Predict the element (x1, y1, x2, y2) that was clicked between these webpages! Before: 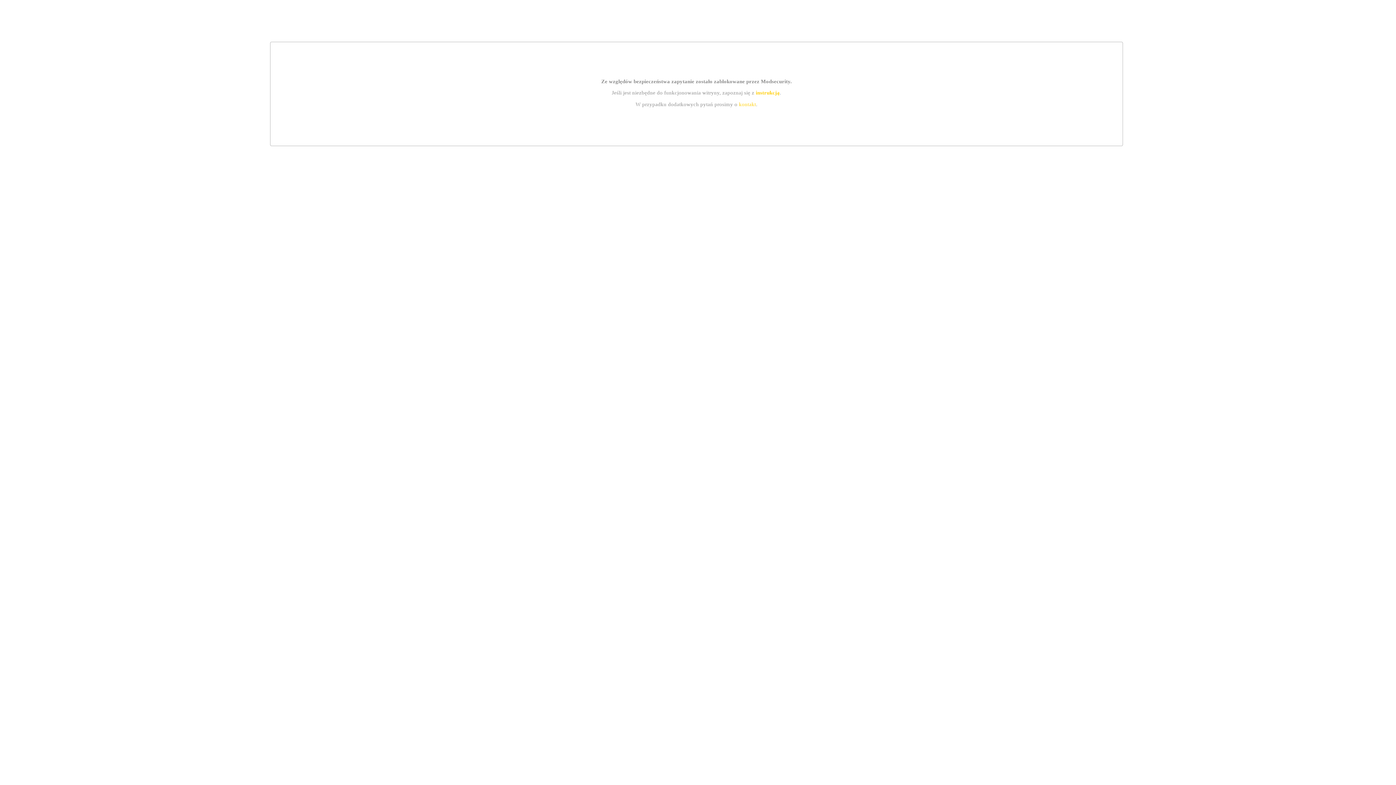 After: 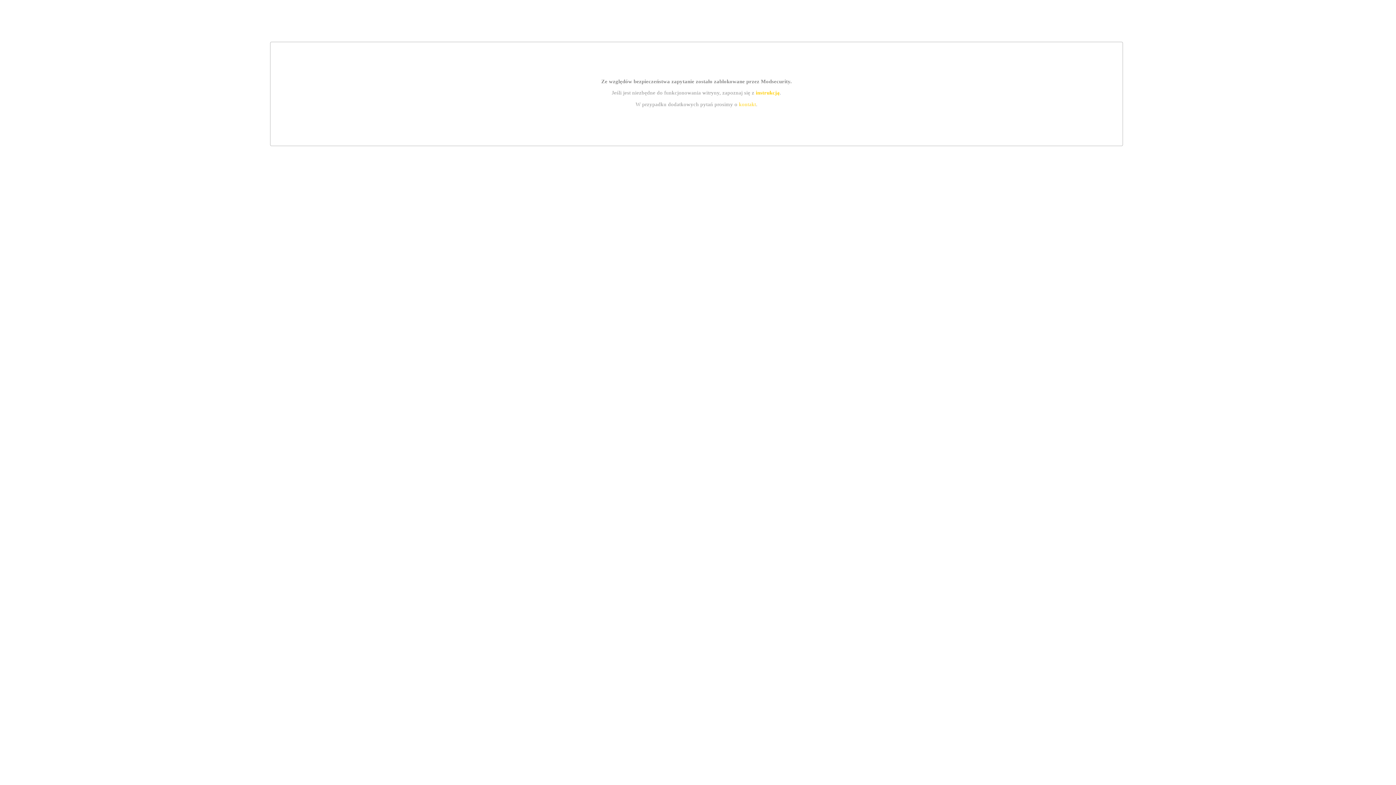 Action: label: kontakt bbox: (739, 101, 756, 107)